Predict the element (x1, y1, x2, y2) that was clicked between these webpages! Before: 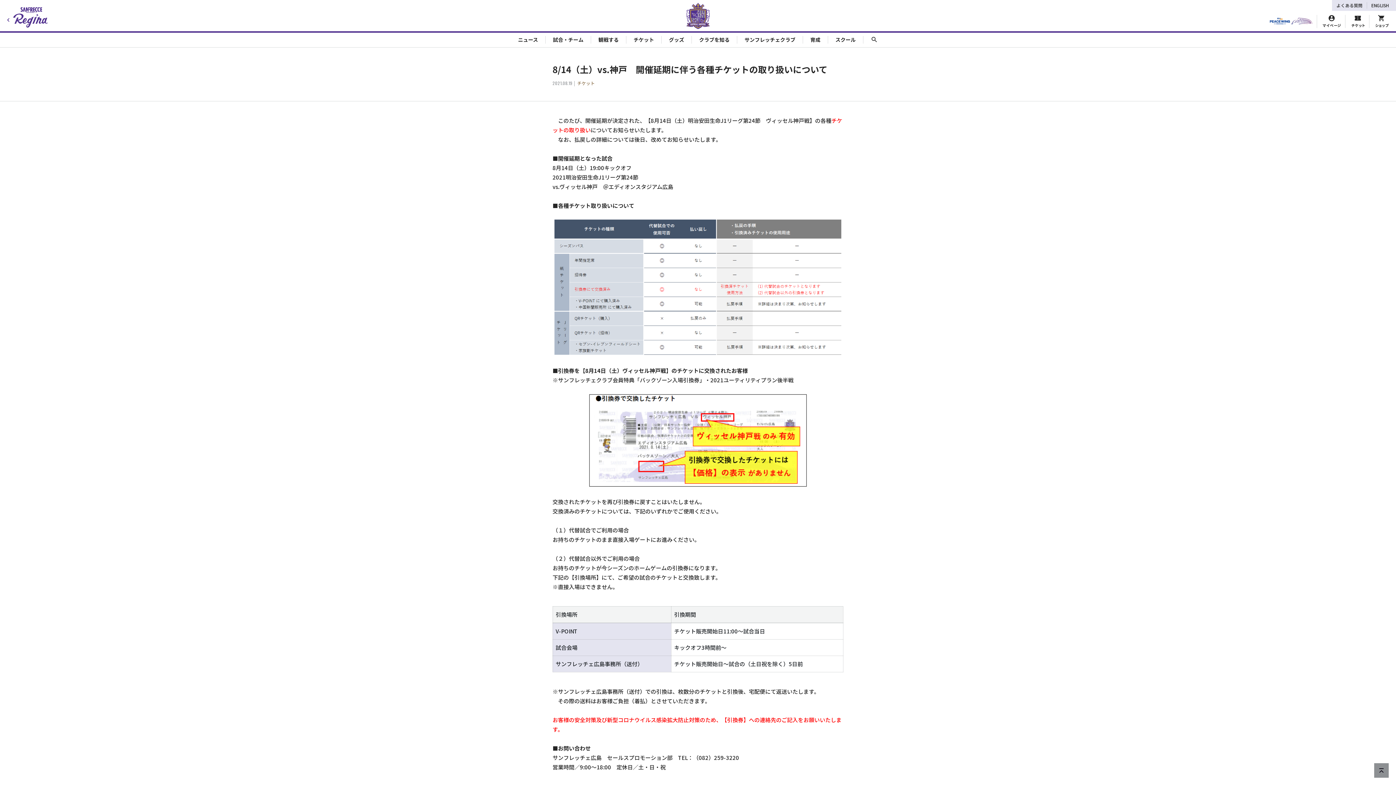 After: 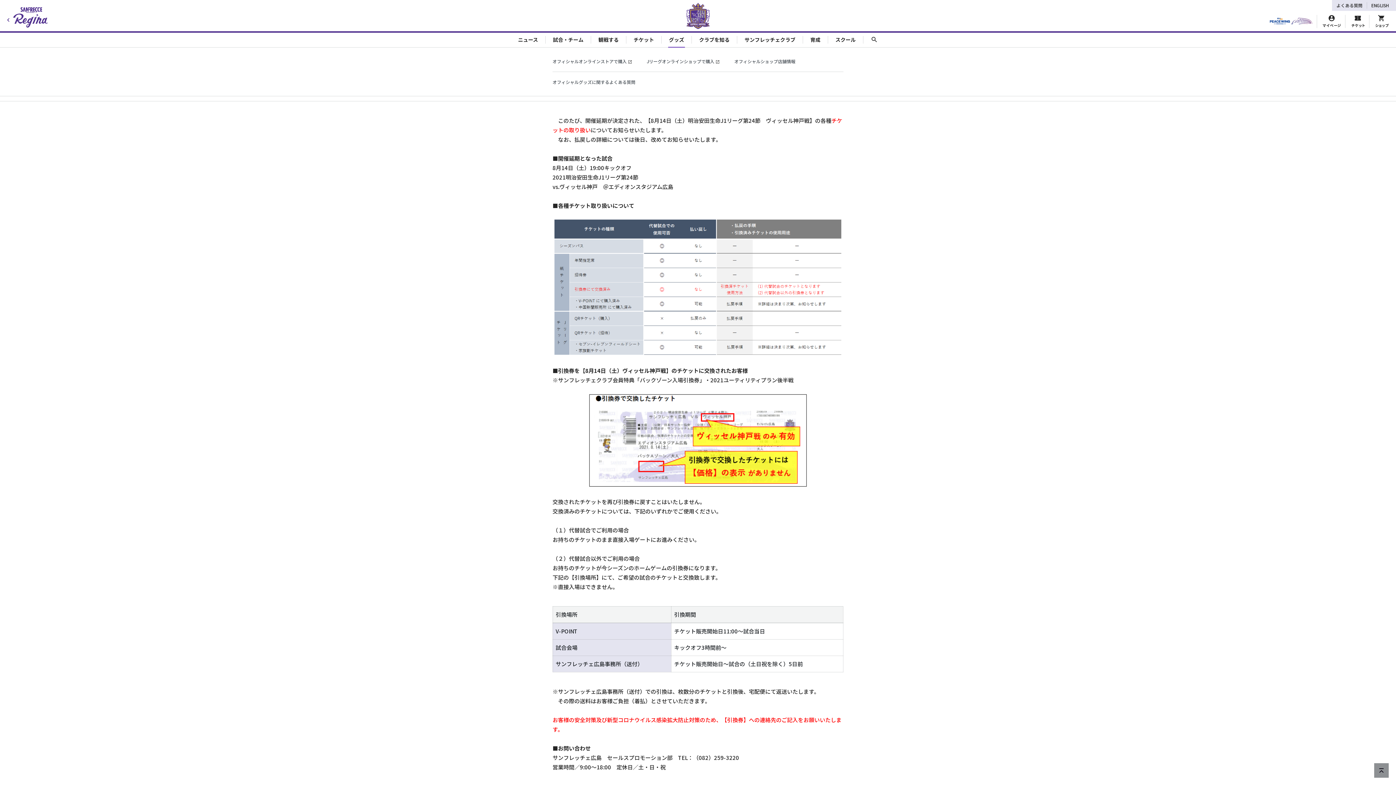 Action: label: Toggle collapse content bbox: (661, 32, 691, 47)